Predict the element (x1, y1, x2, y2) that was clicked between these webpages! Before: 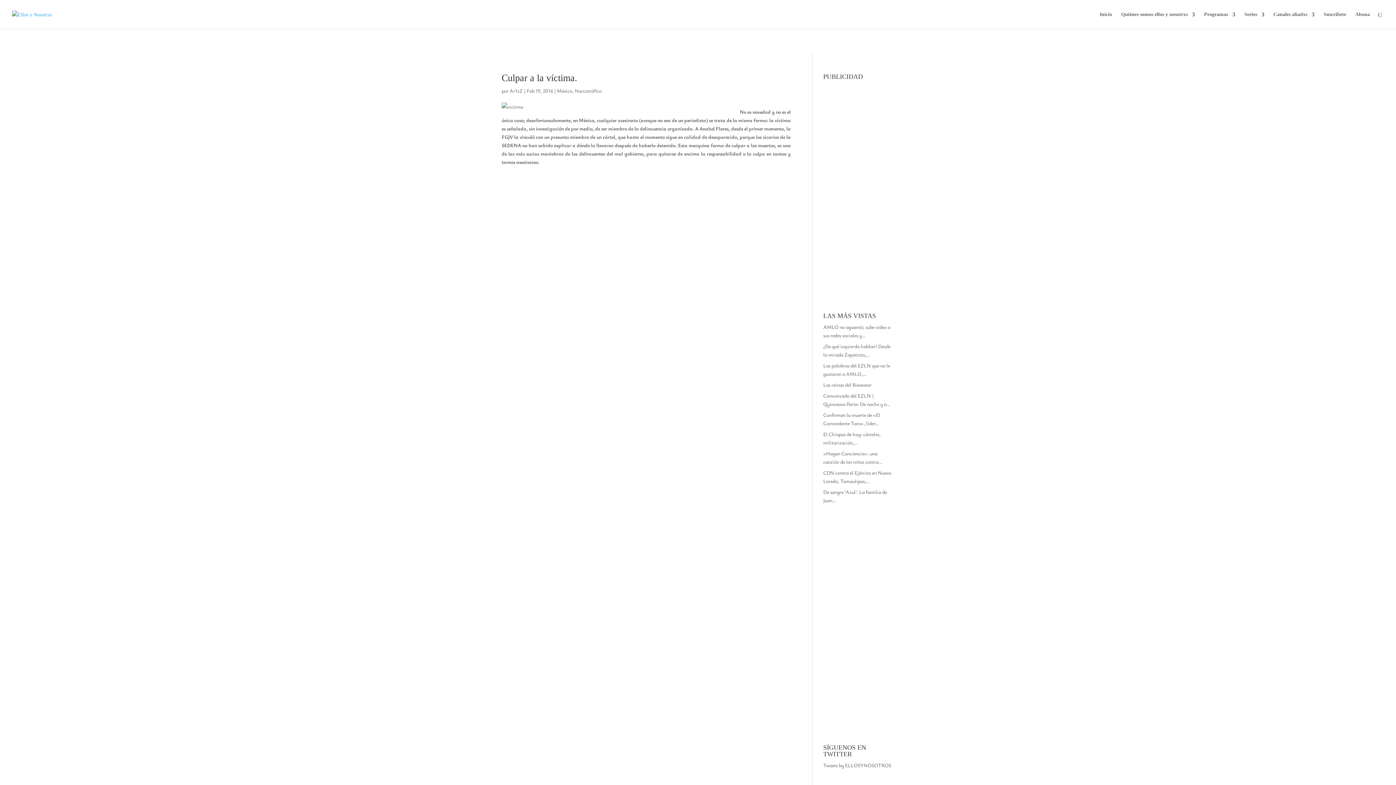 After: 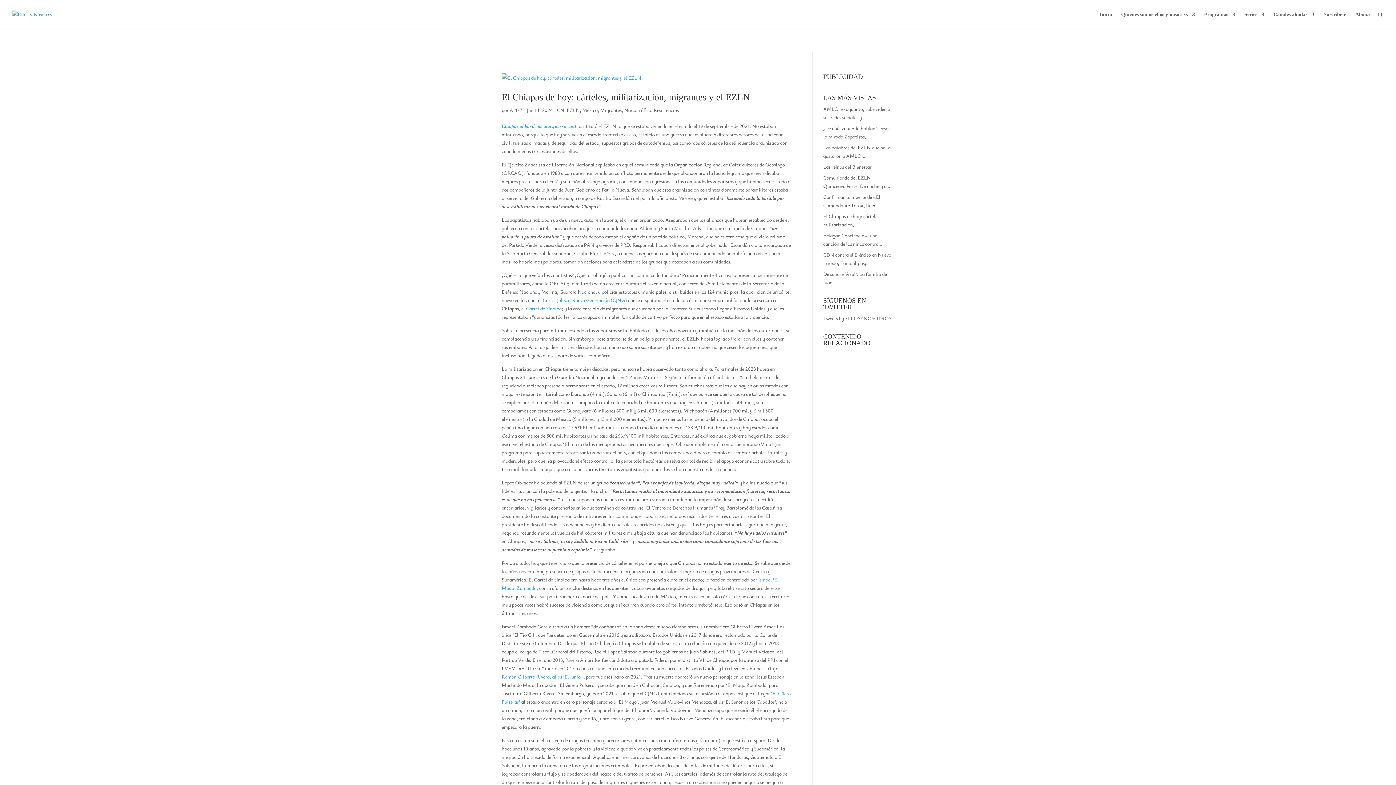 Action: bbox: (574, 87, 601, 94) label: Narcotráfico